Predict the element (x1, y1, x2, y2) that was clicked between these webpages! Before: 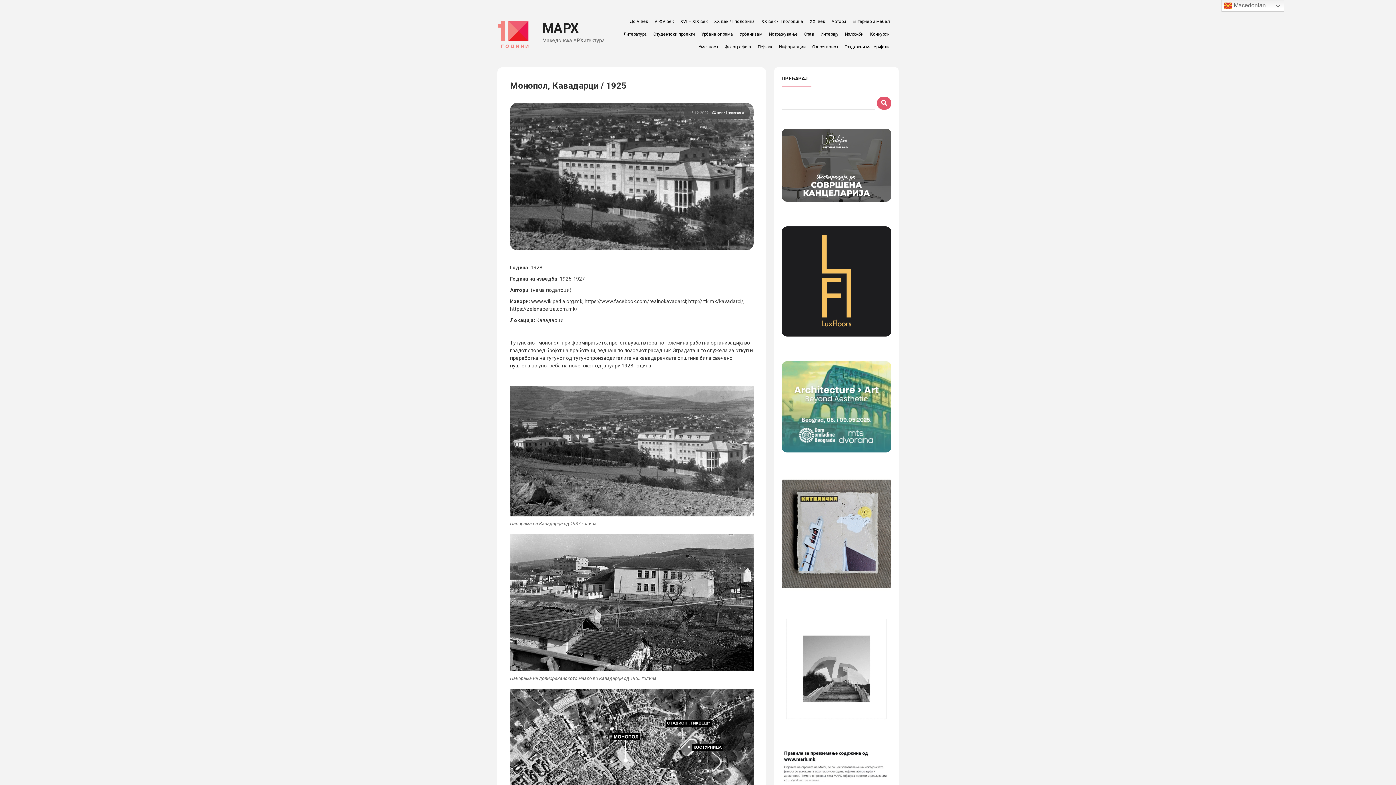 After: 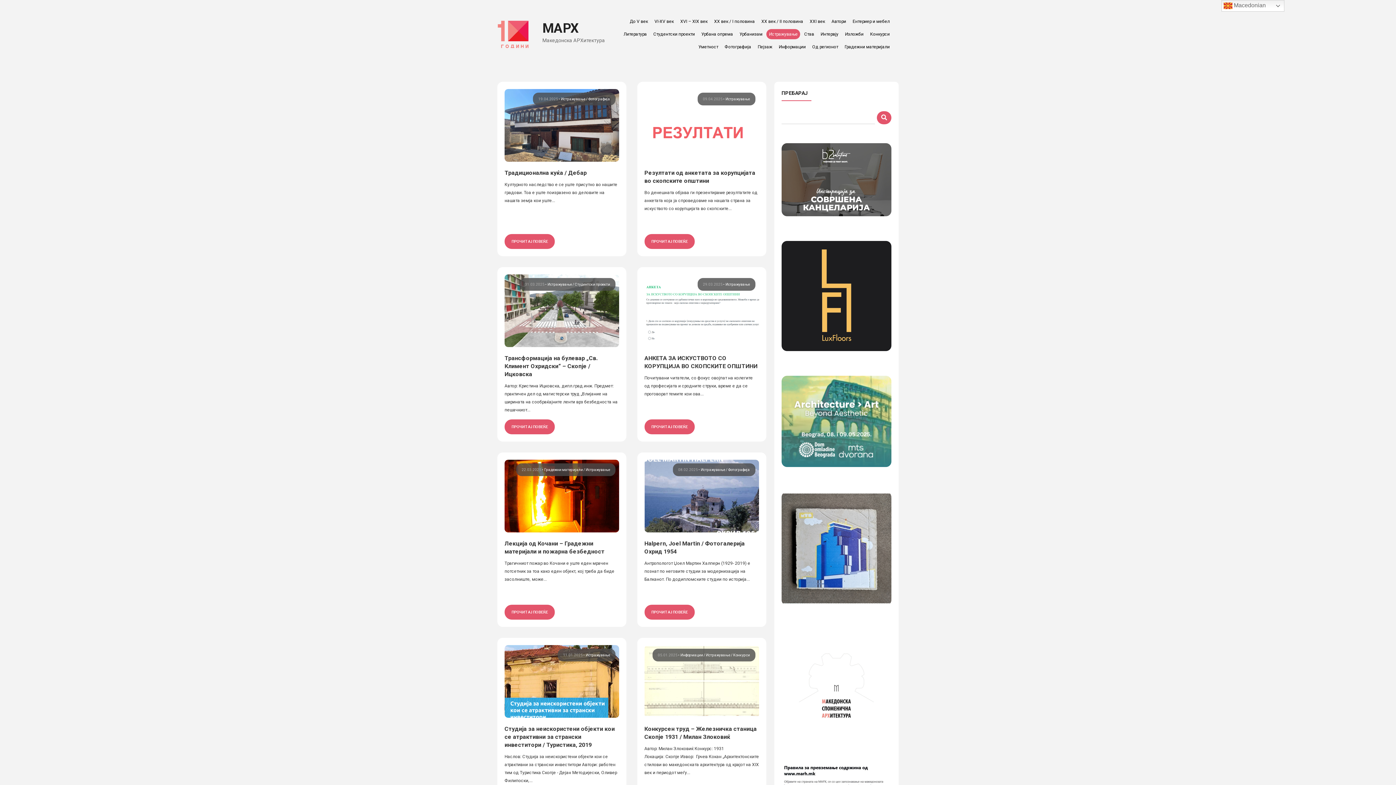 Action: bbox: (766, 29, 800, 39) label: Истражување